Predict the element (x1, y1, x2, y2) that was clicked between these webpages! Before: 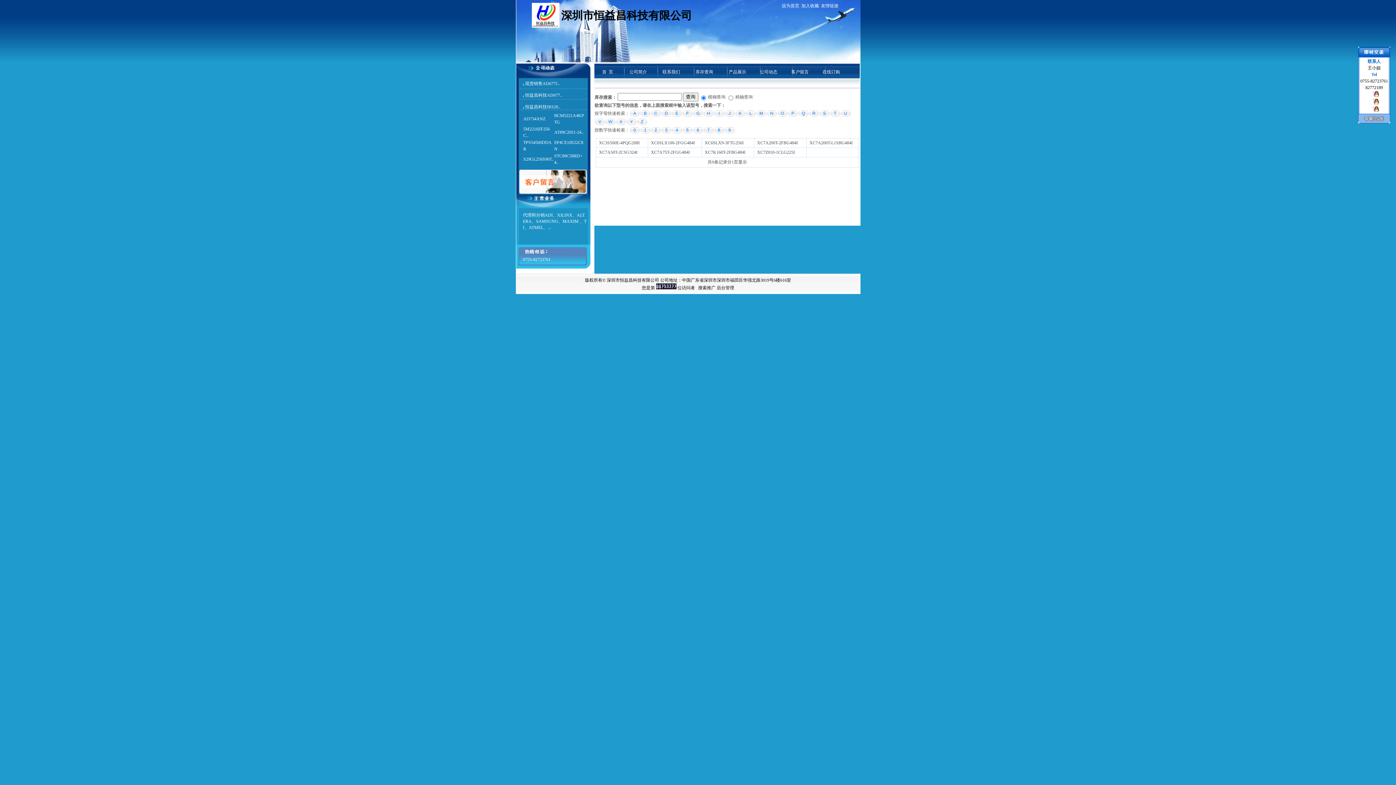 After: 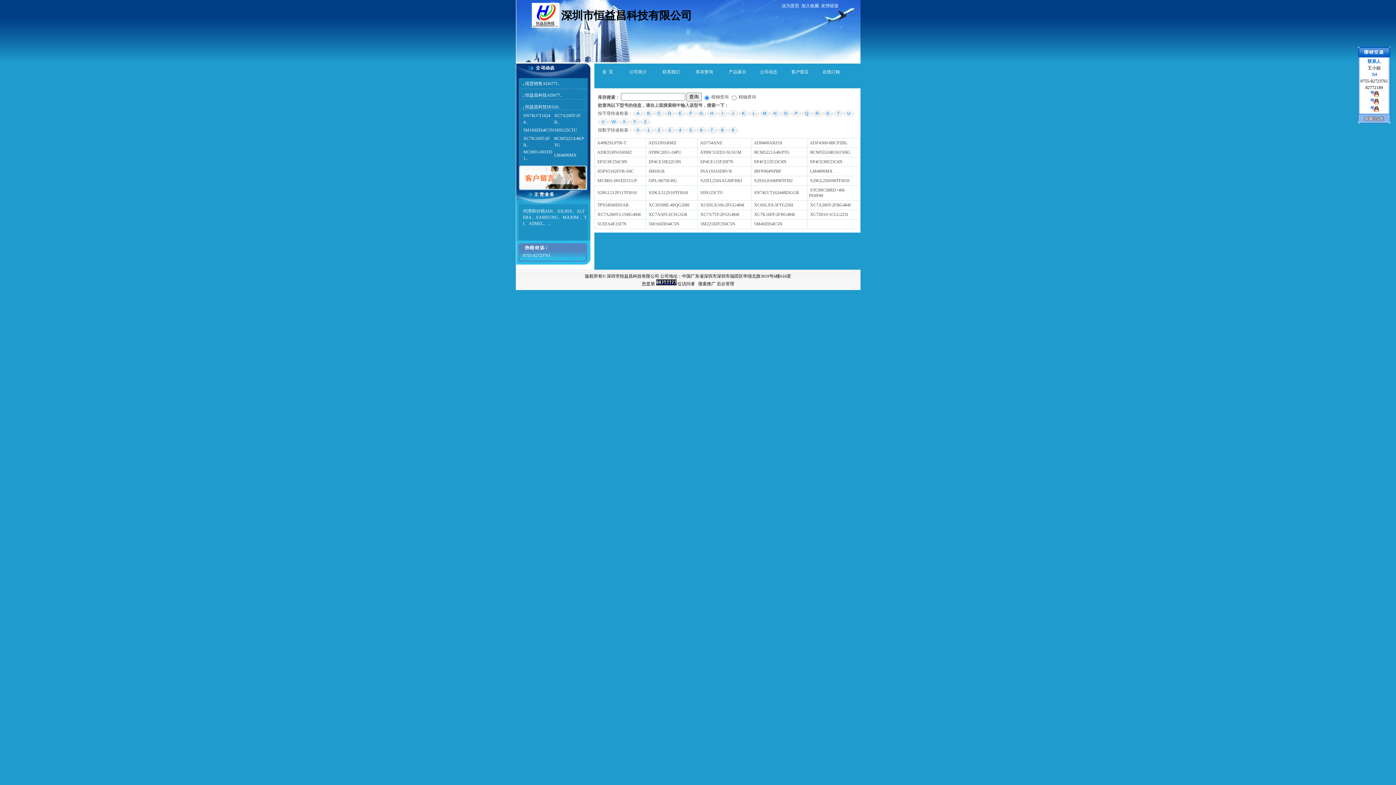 Action: label: 搜索推广 bbox: (698, 285, 715, 290)